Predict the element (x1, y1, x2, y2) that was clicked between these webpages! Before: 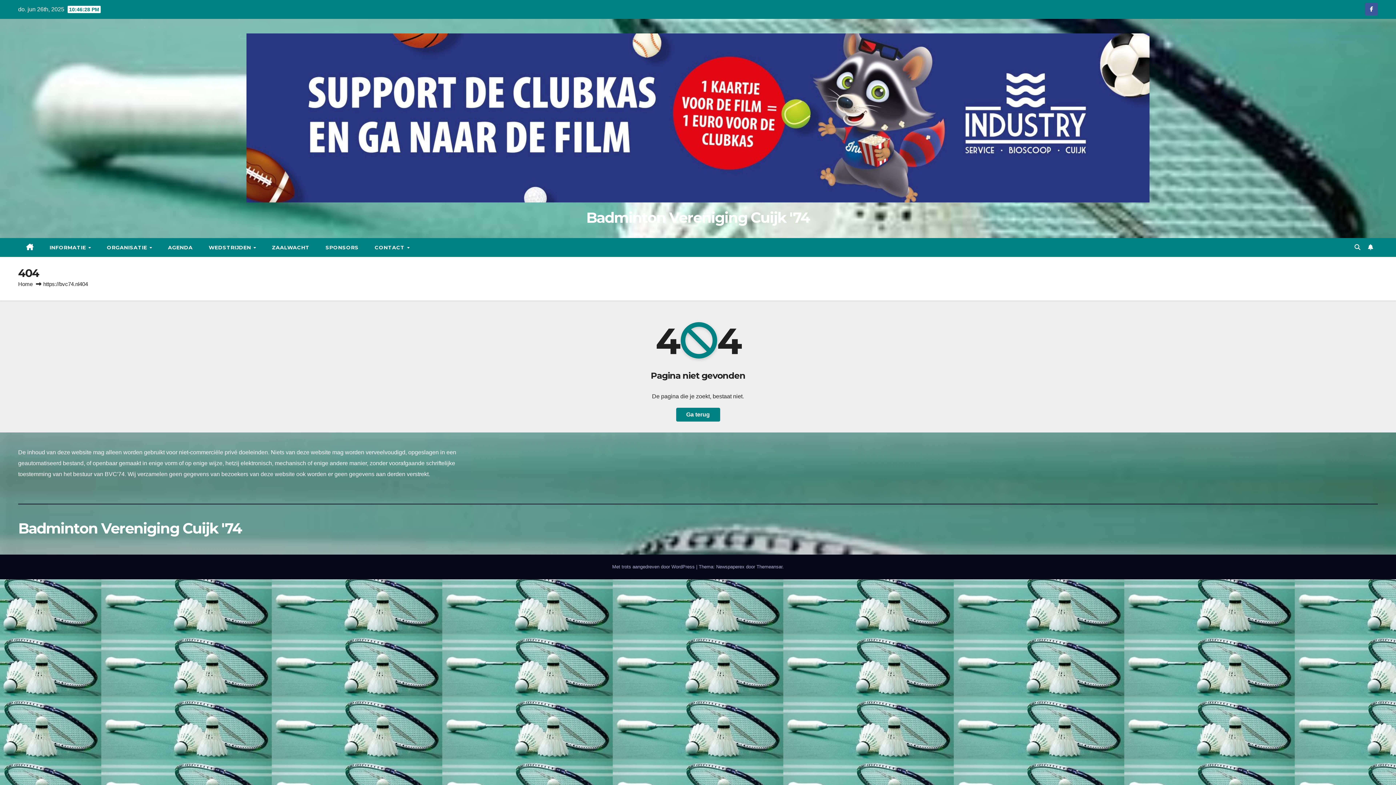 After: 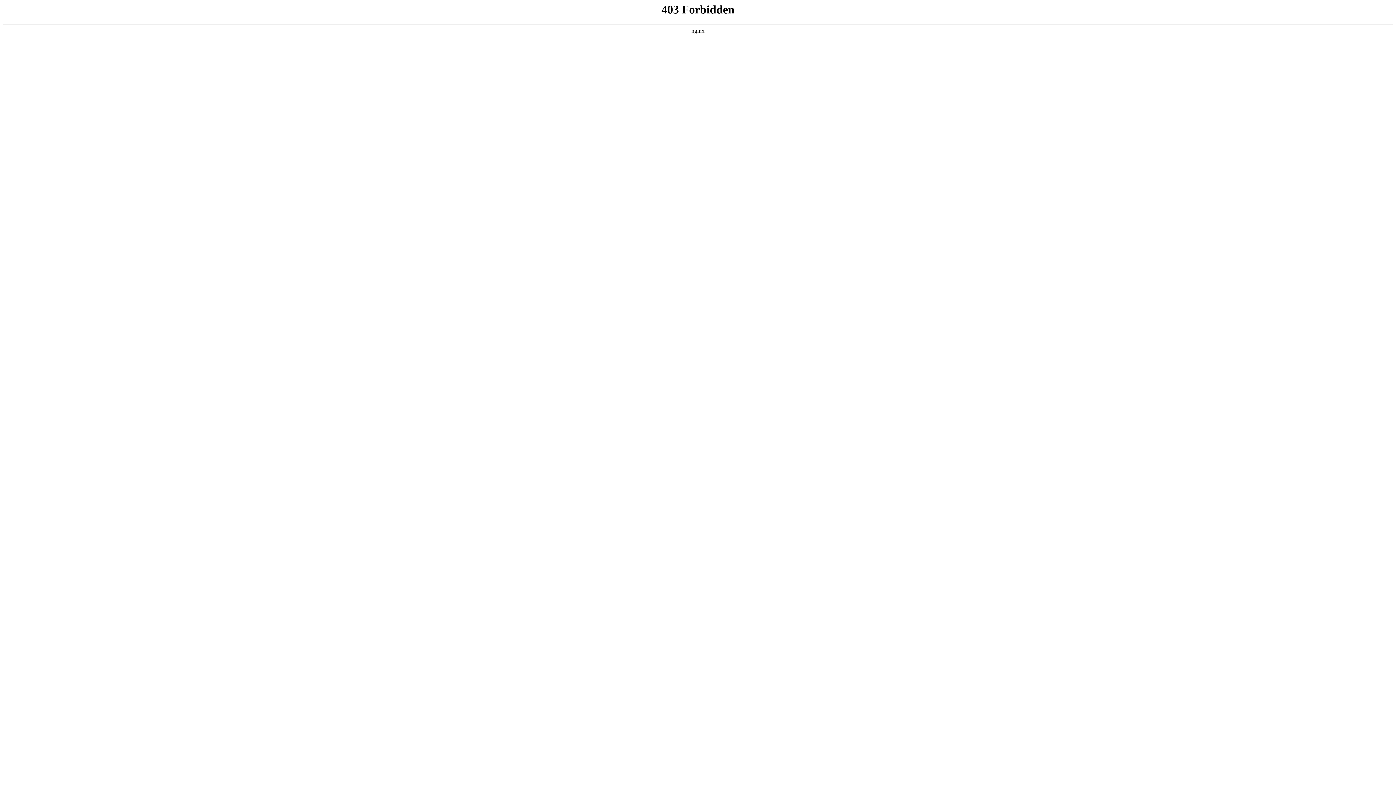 Action: bbox: (612, 564, 696, 569) label: Met trots aangedreven door WordPress 